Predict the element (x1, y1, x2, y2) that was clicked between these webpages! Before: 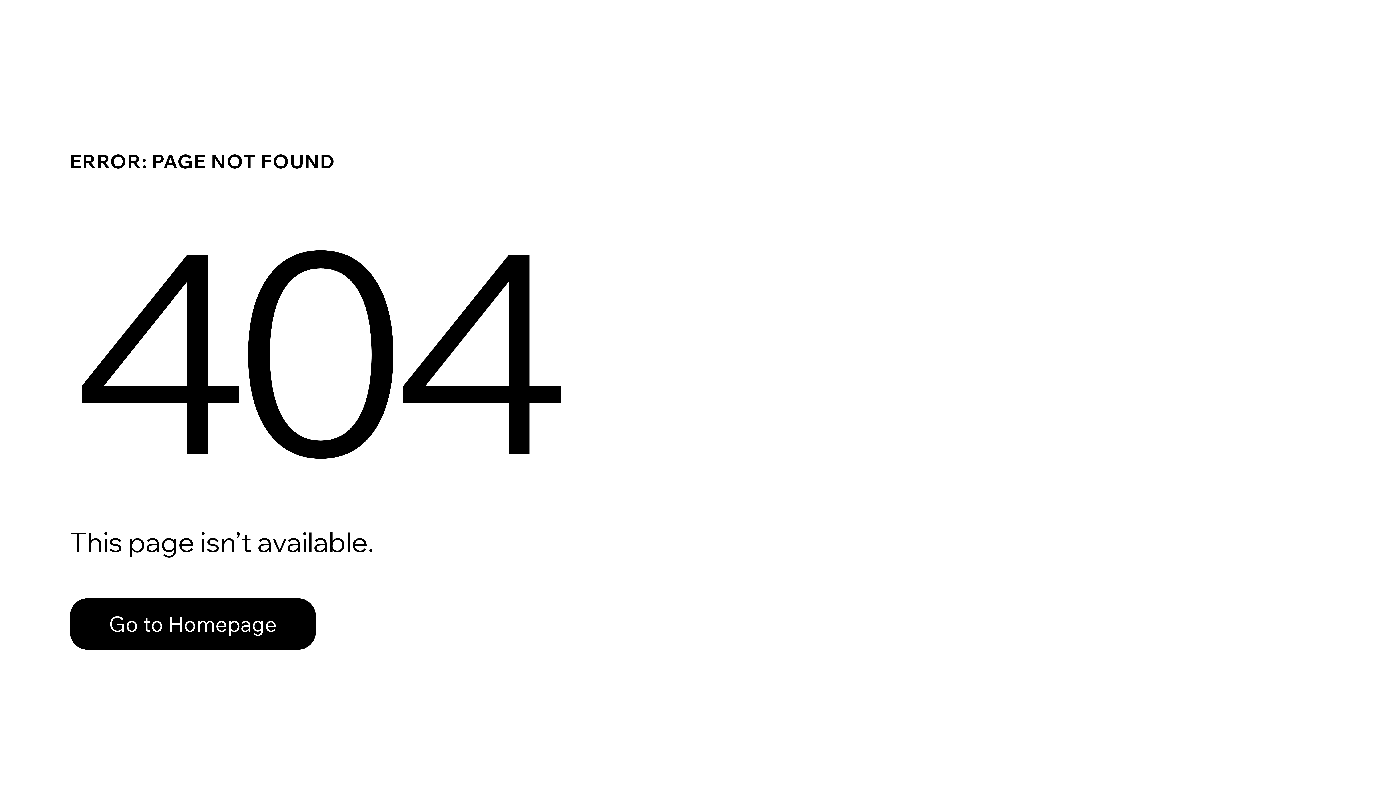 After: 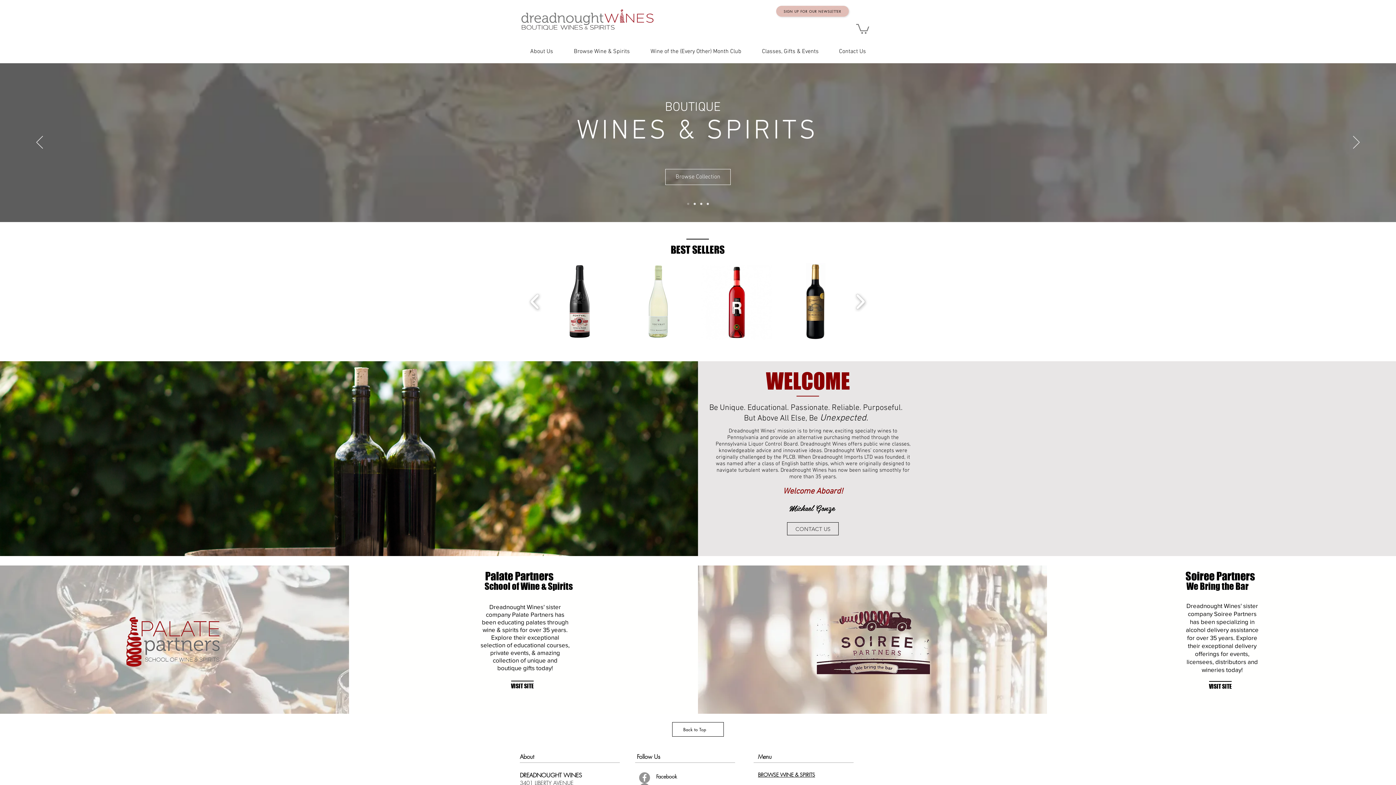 Action: label: Go to Homepage bbox: (69, 598, 316, 650)